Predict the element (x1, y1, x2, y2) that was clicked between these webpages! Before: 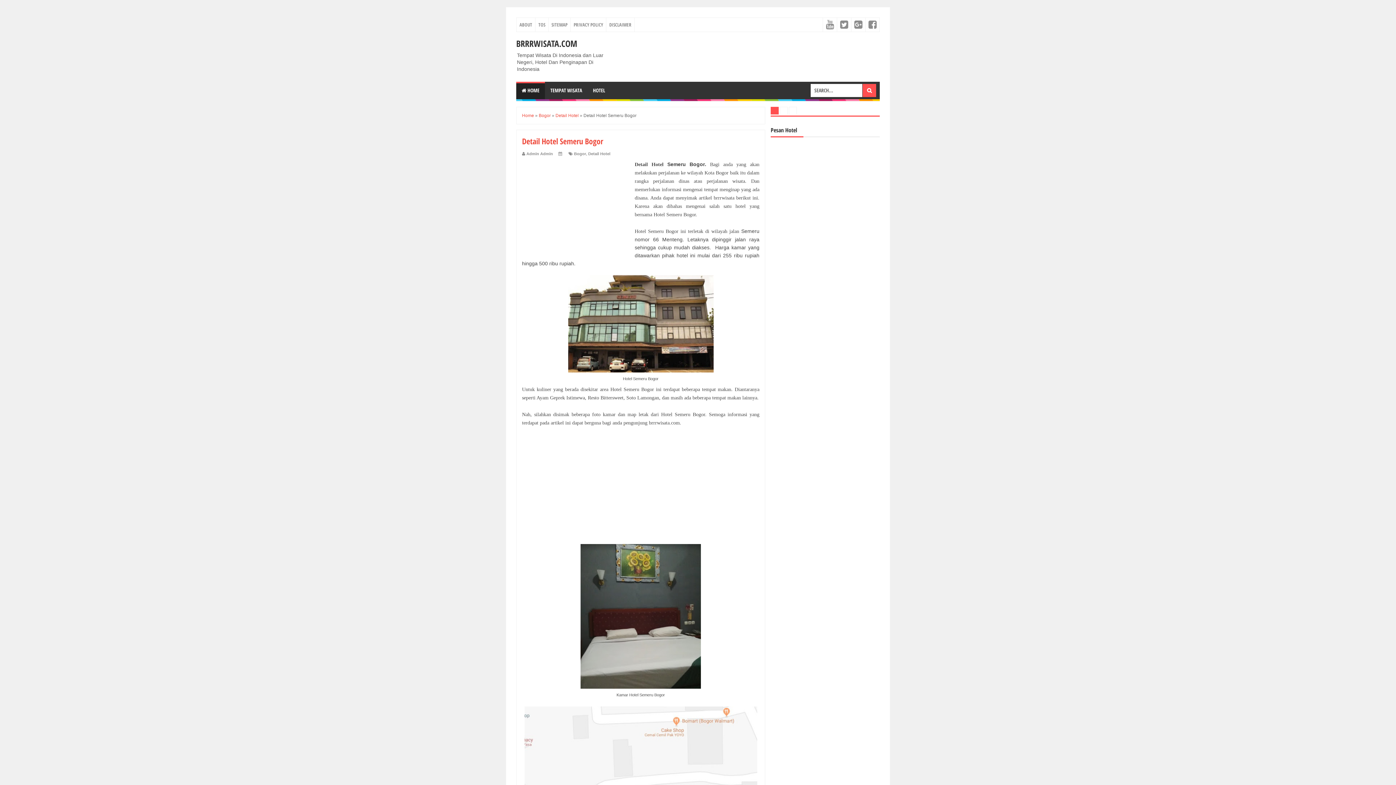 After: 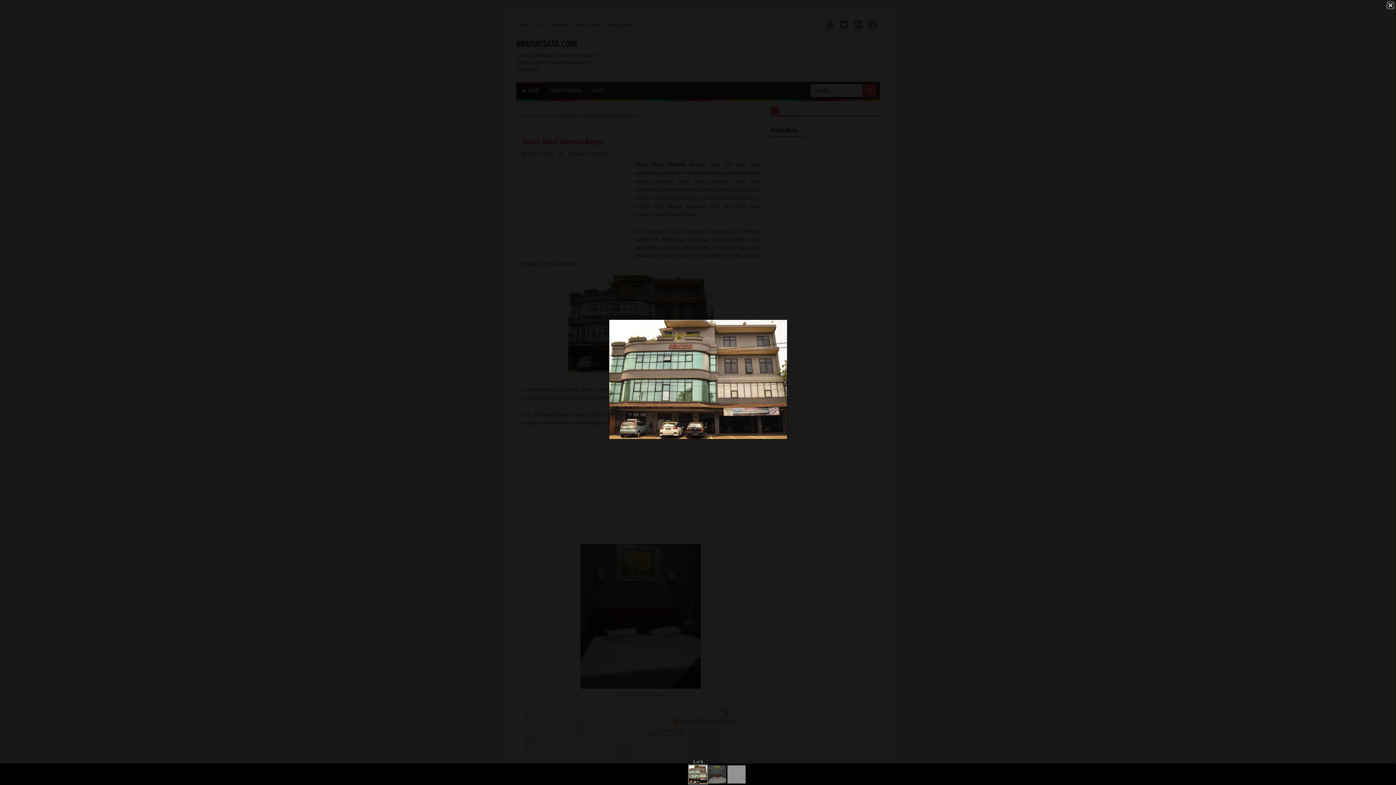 Action: bbox: (568, 368, 713, 373)